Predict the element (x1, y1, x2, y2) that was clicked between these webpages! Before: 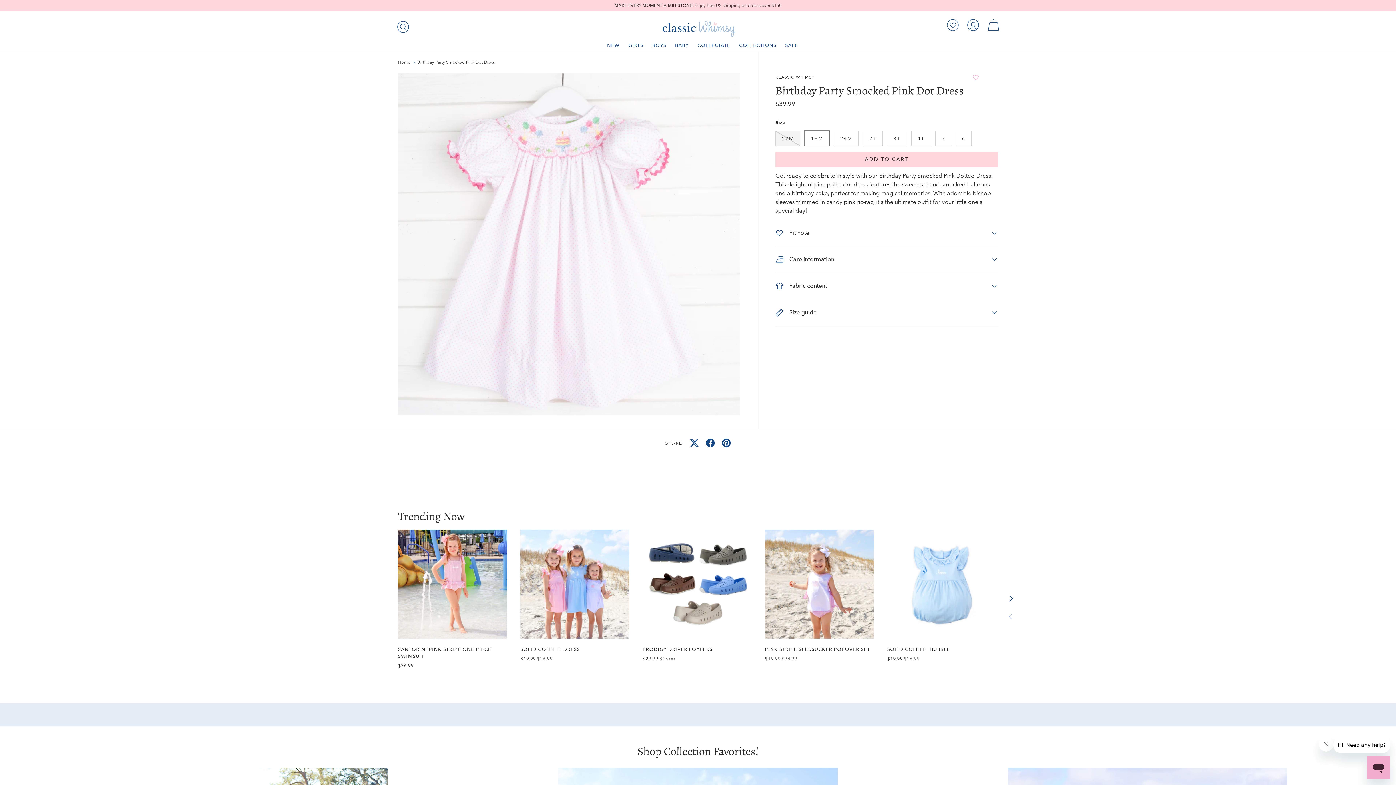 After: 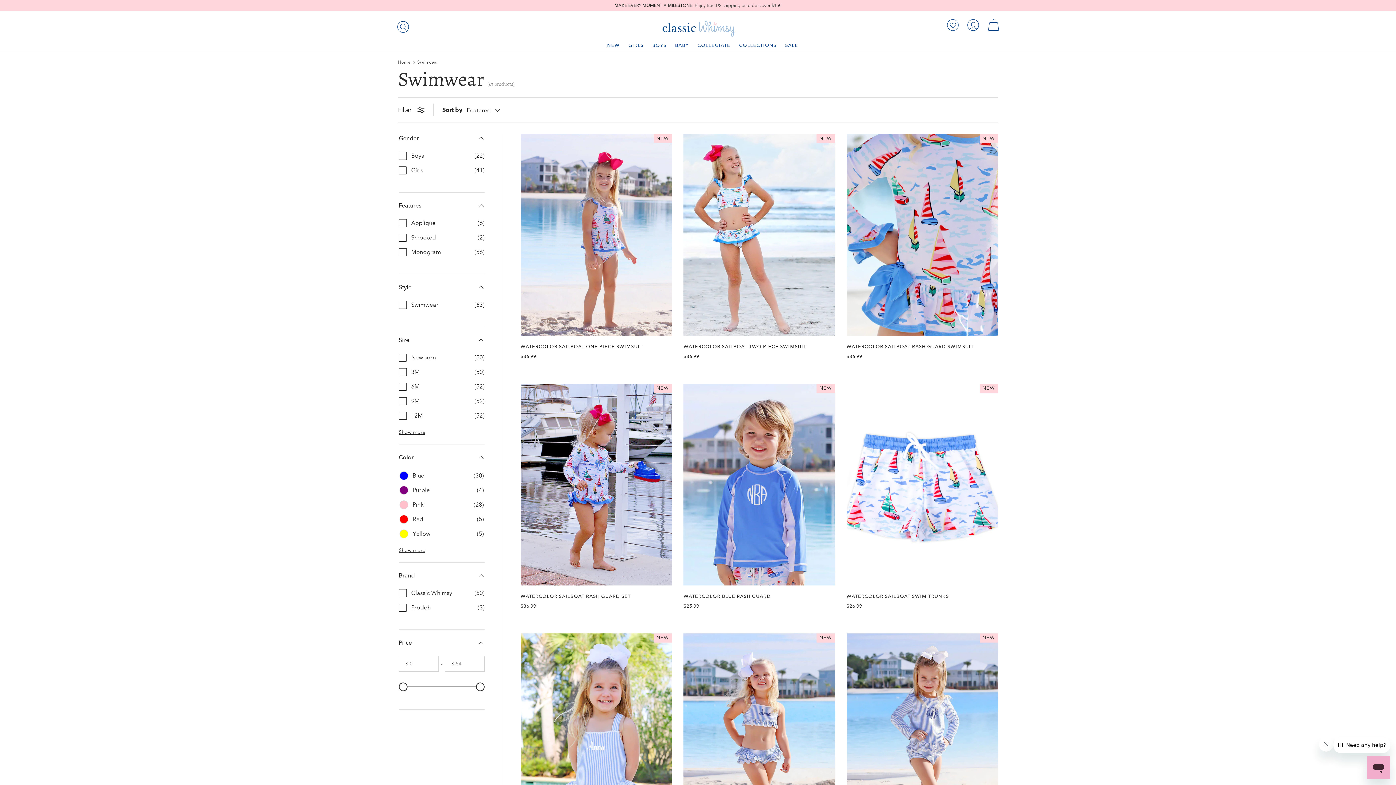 Action: bbox: (1008, 609, 1287, 888)